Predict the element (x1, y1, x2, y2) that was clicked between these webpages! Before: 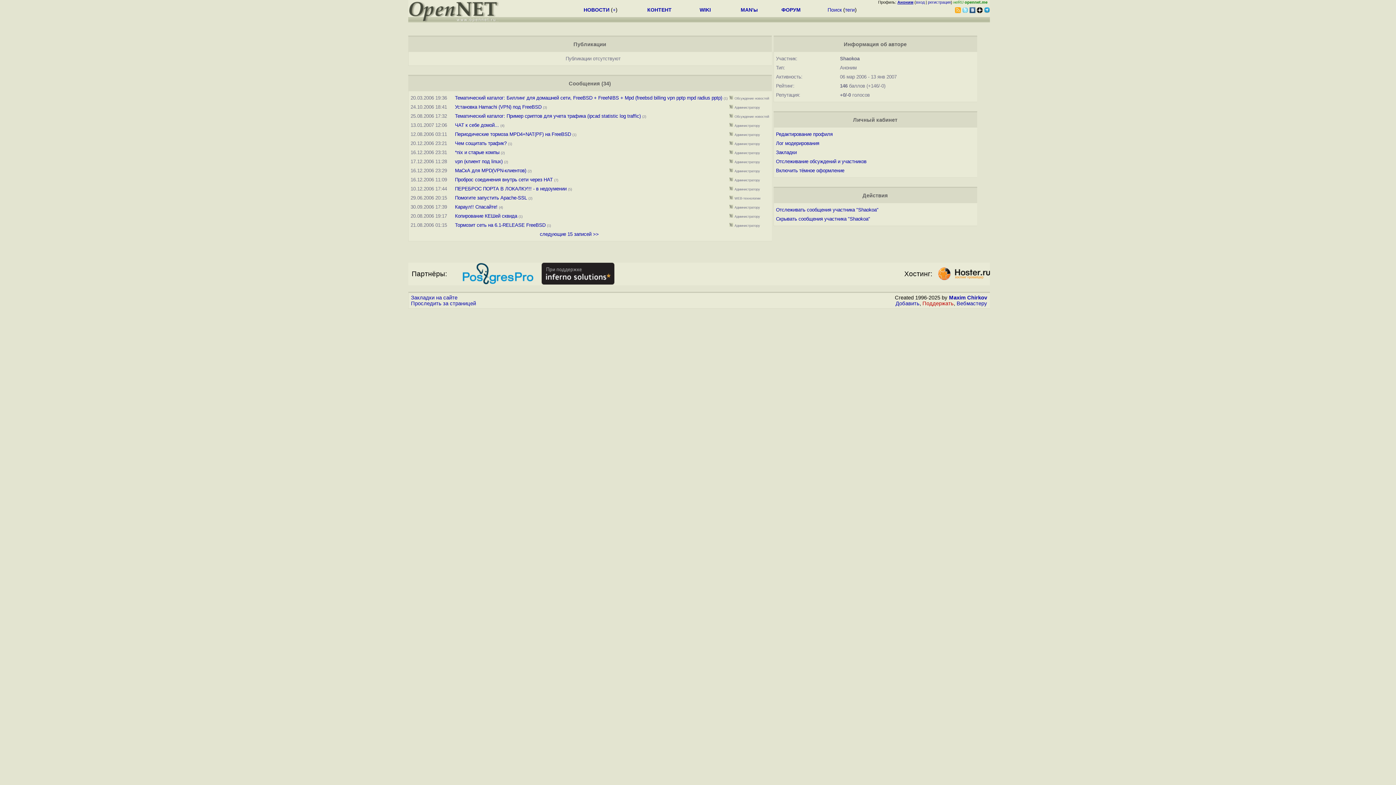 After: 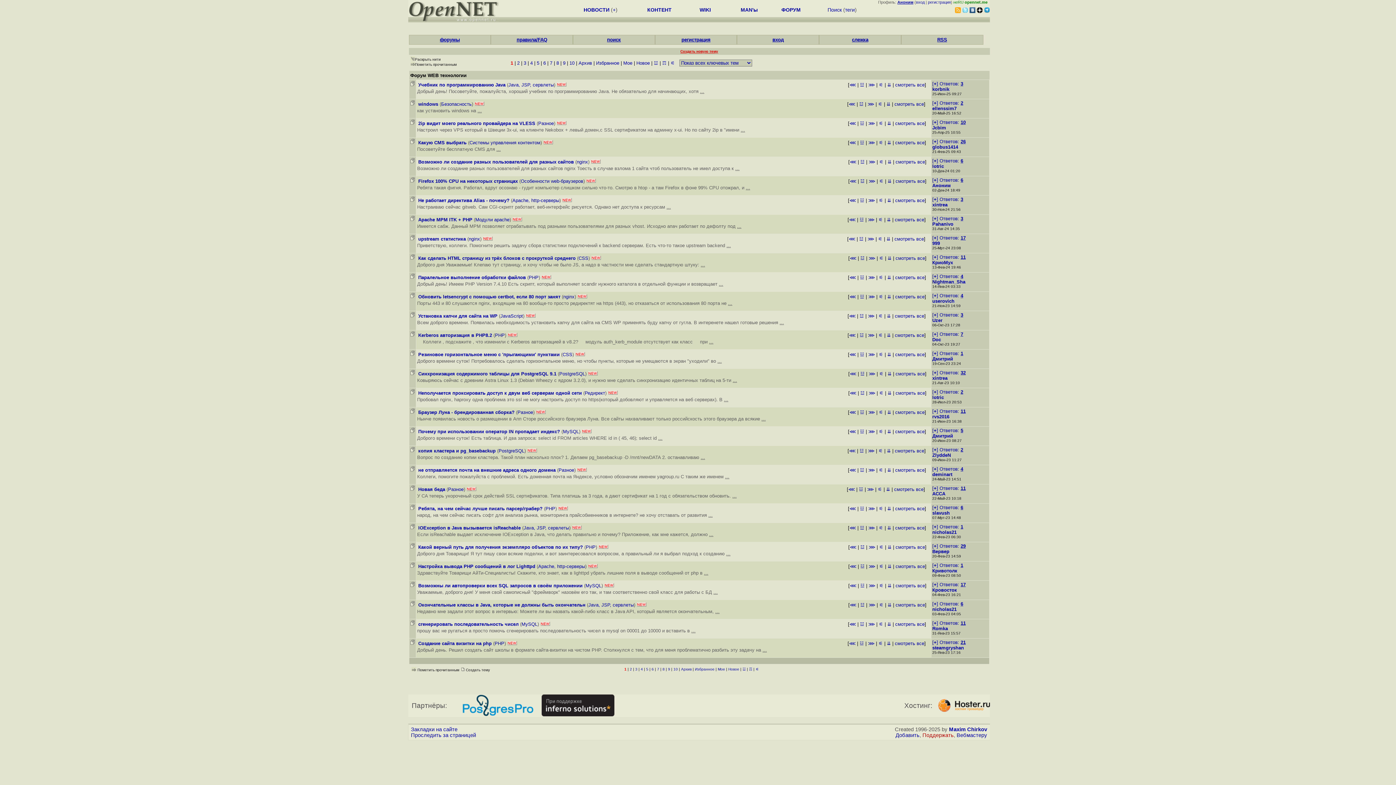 Action: bbox: (734, 195, 760, 200) label: WEB-технологии